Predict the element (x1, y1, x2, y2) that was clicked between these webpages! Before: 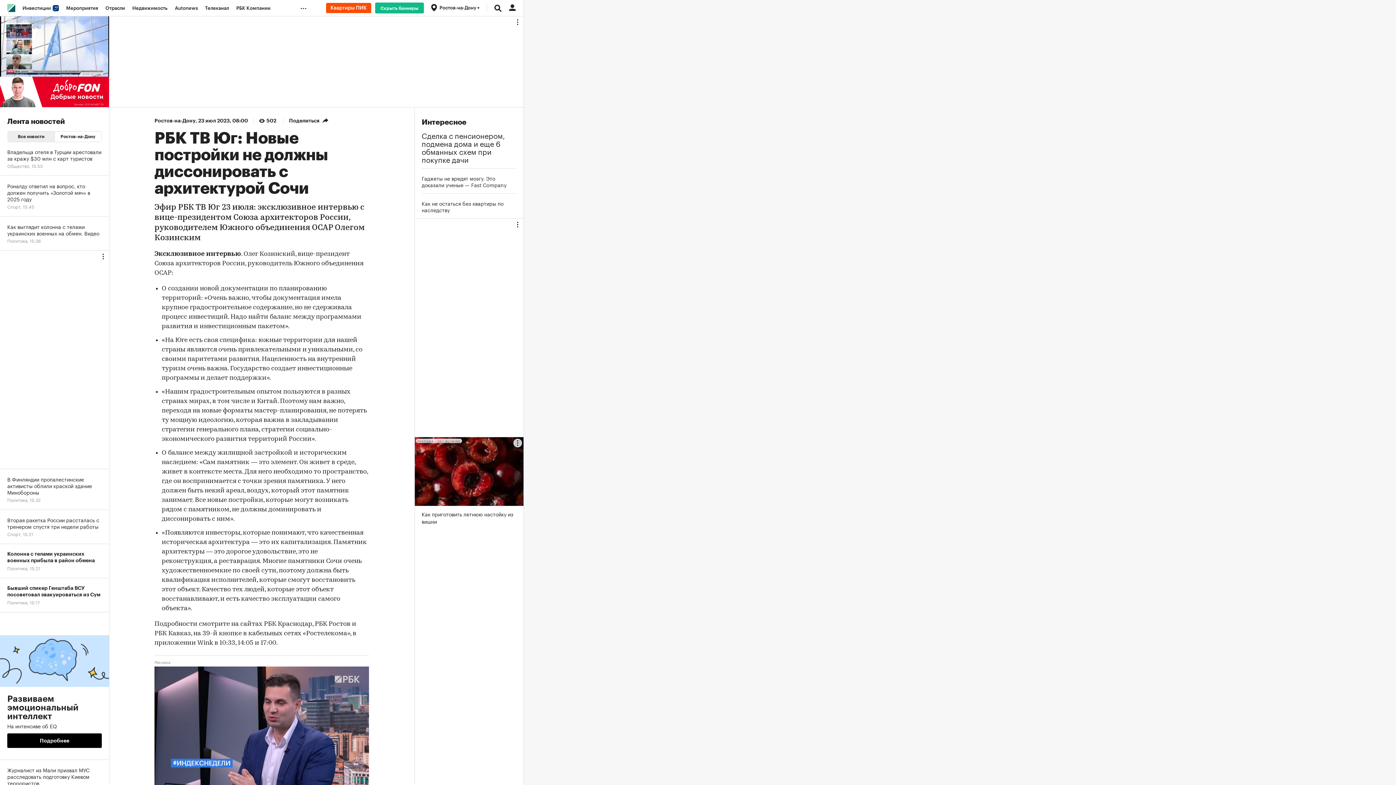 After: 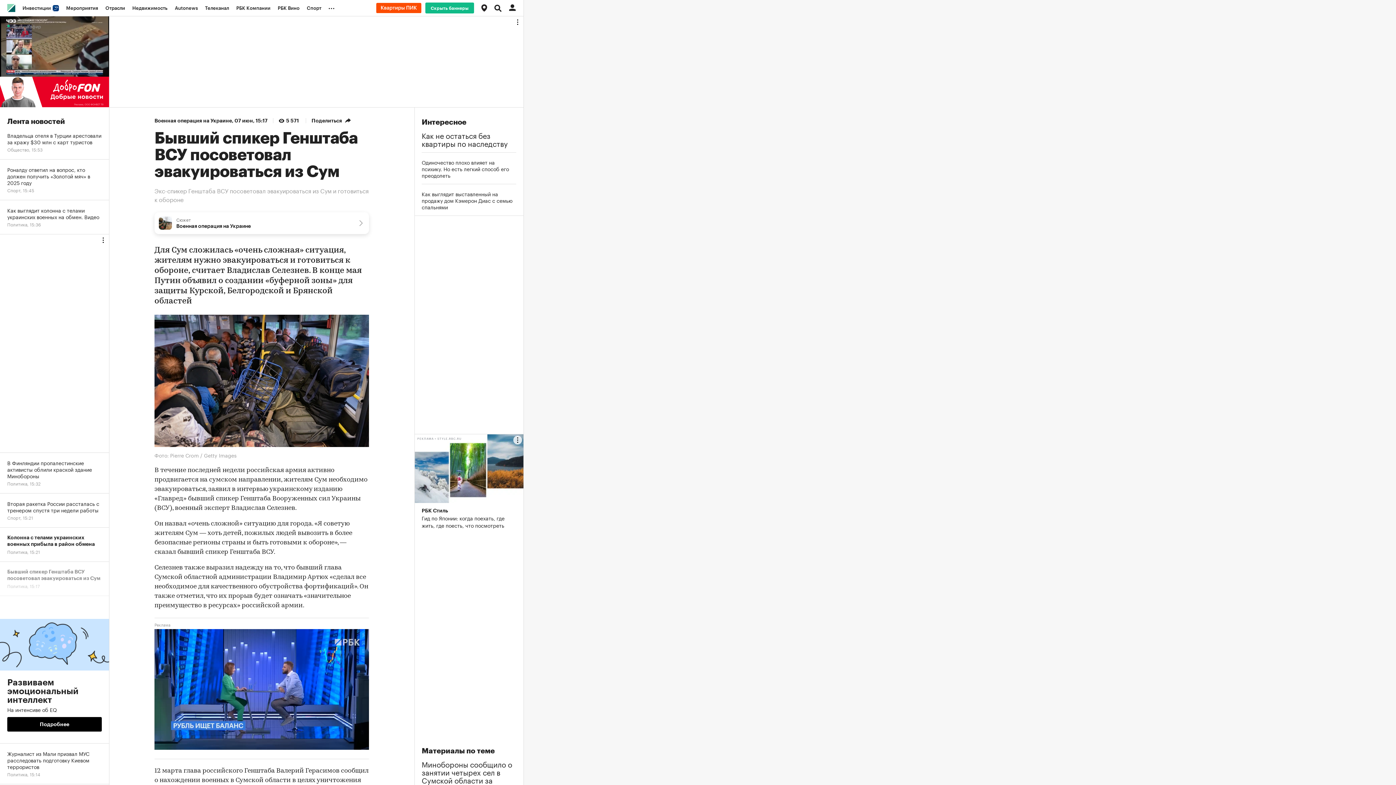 Action: label: Бывший спикер Генштаба ВСУ посоветовал эвакуироваться из Сум
Политика, 15:17 bbox: (0, 578, 109, 612)